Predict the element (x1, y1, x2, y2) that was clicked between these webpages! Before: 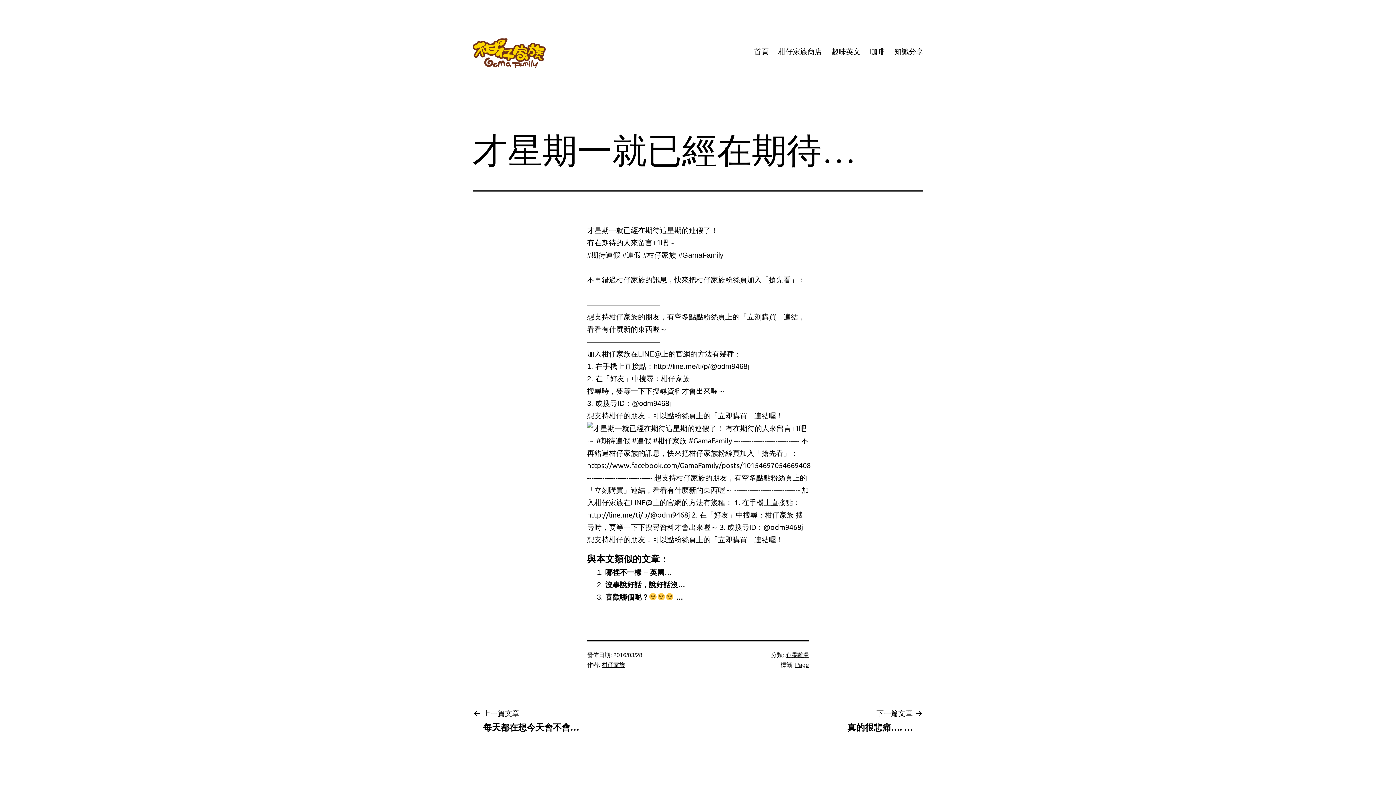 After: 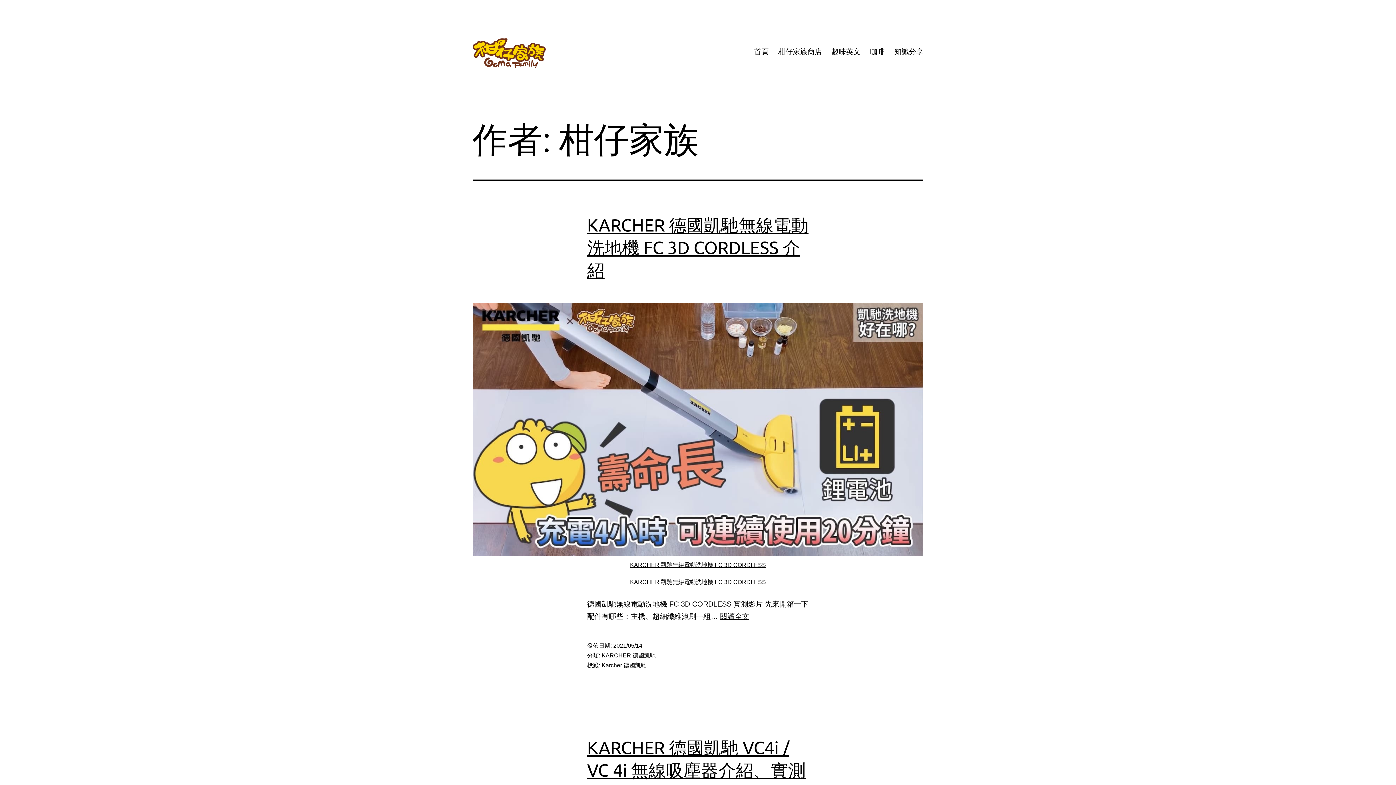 Action: label: 柑仔家族 bbox: (601, 662, 625, 668)